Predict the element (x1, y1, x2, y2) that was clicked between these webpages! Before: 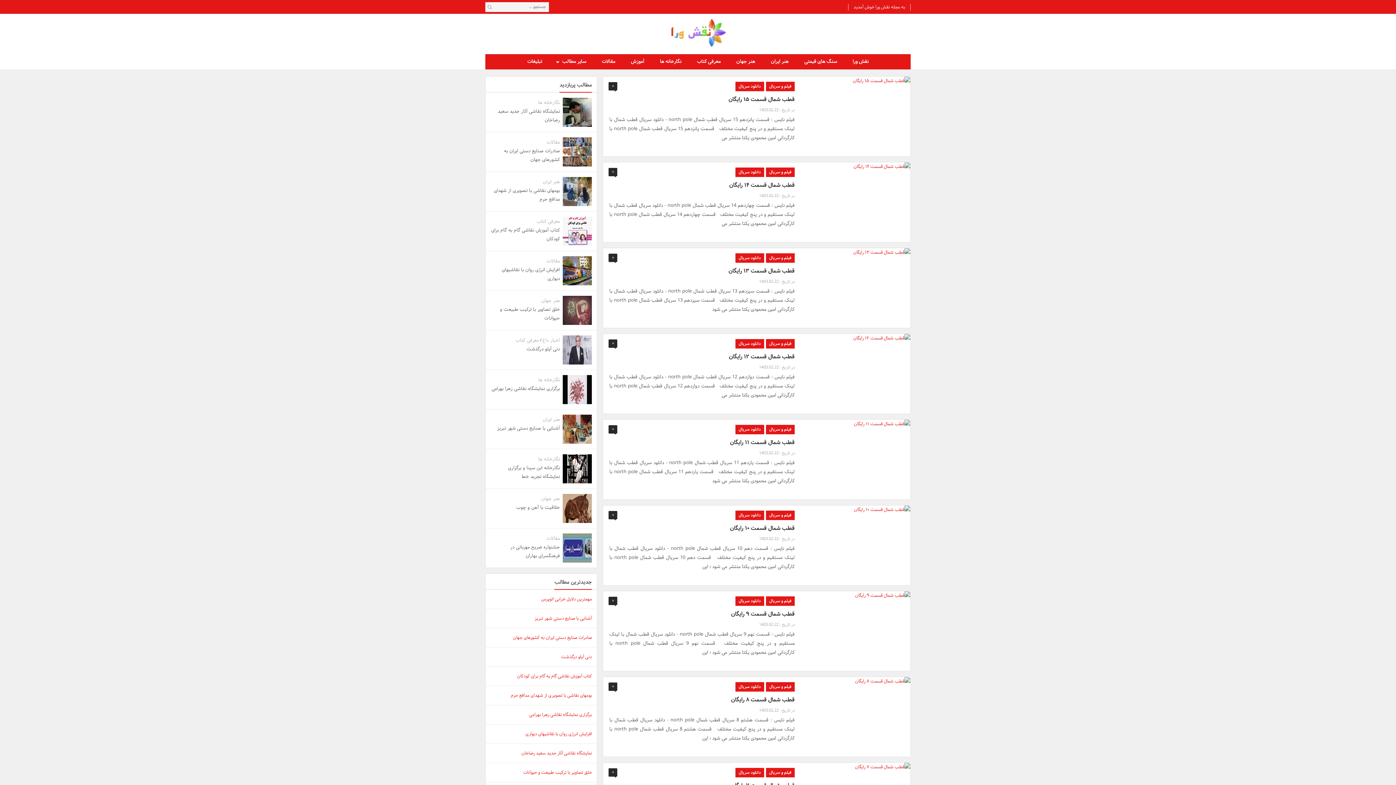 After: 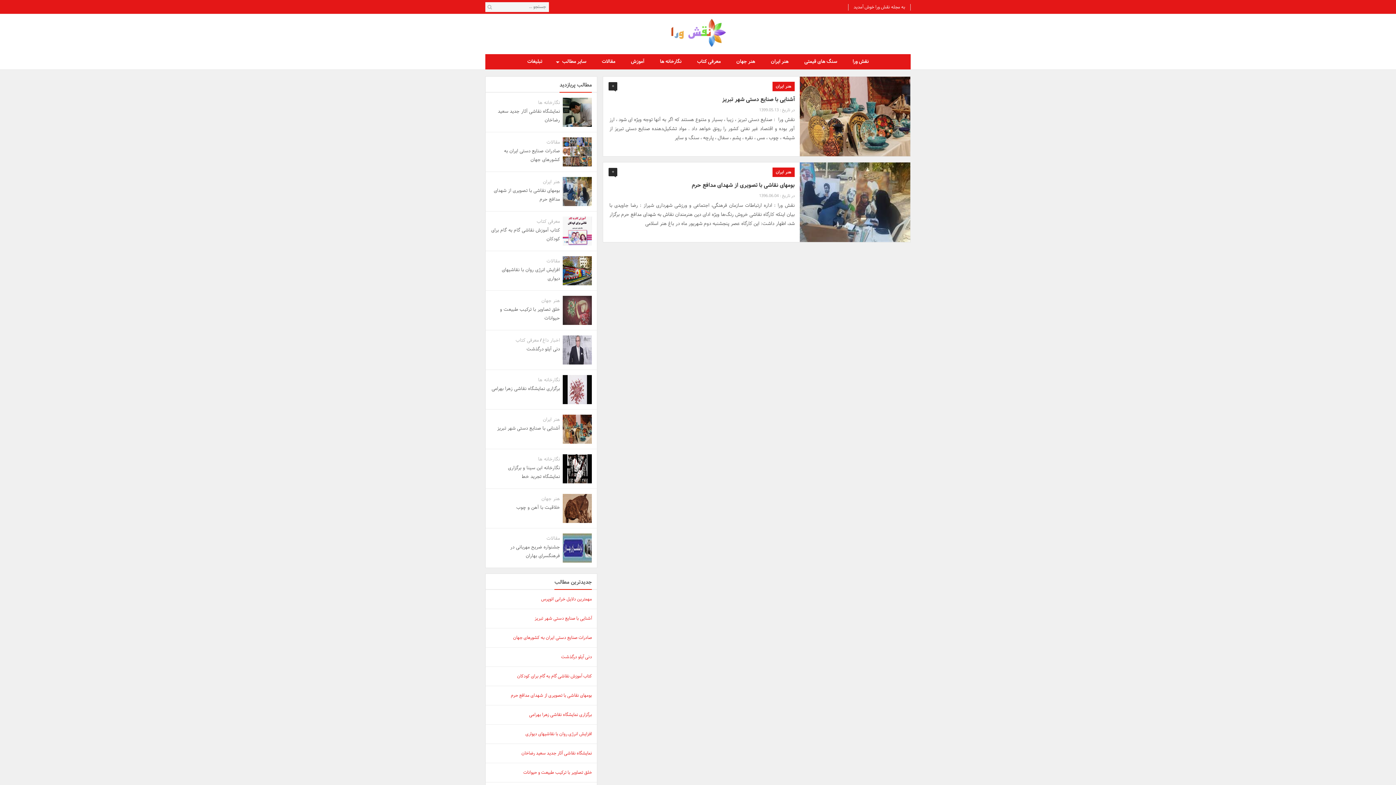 Action: label: هنر ایران bbox: (543, 416, 560, 423)